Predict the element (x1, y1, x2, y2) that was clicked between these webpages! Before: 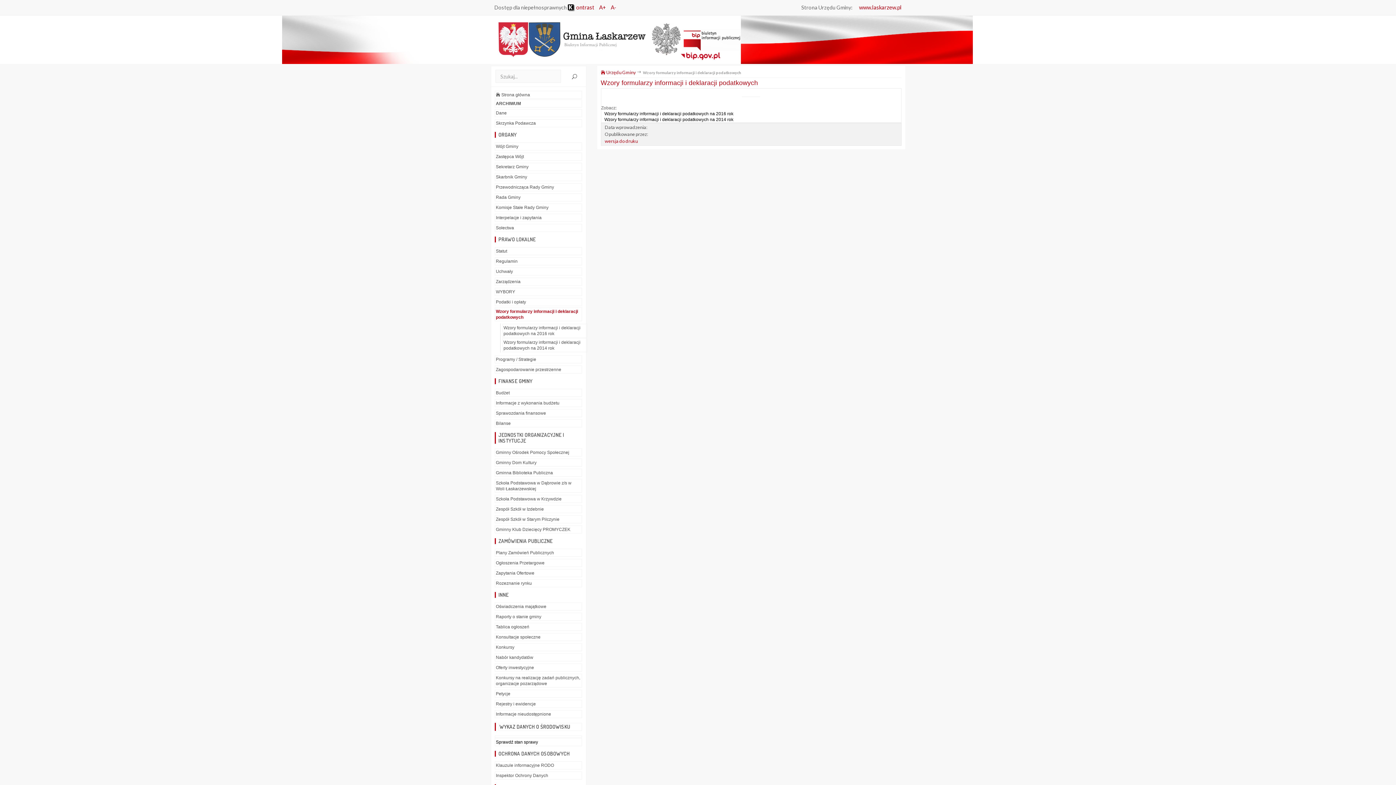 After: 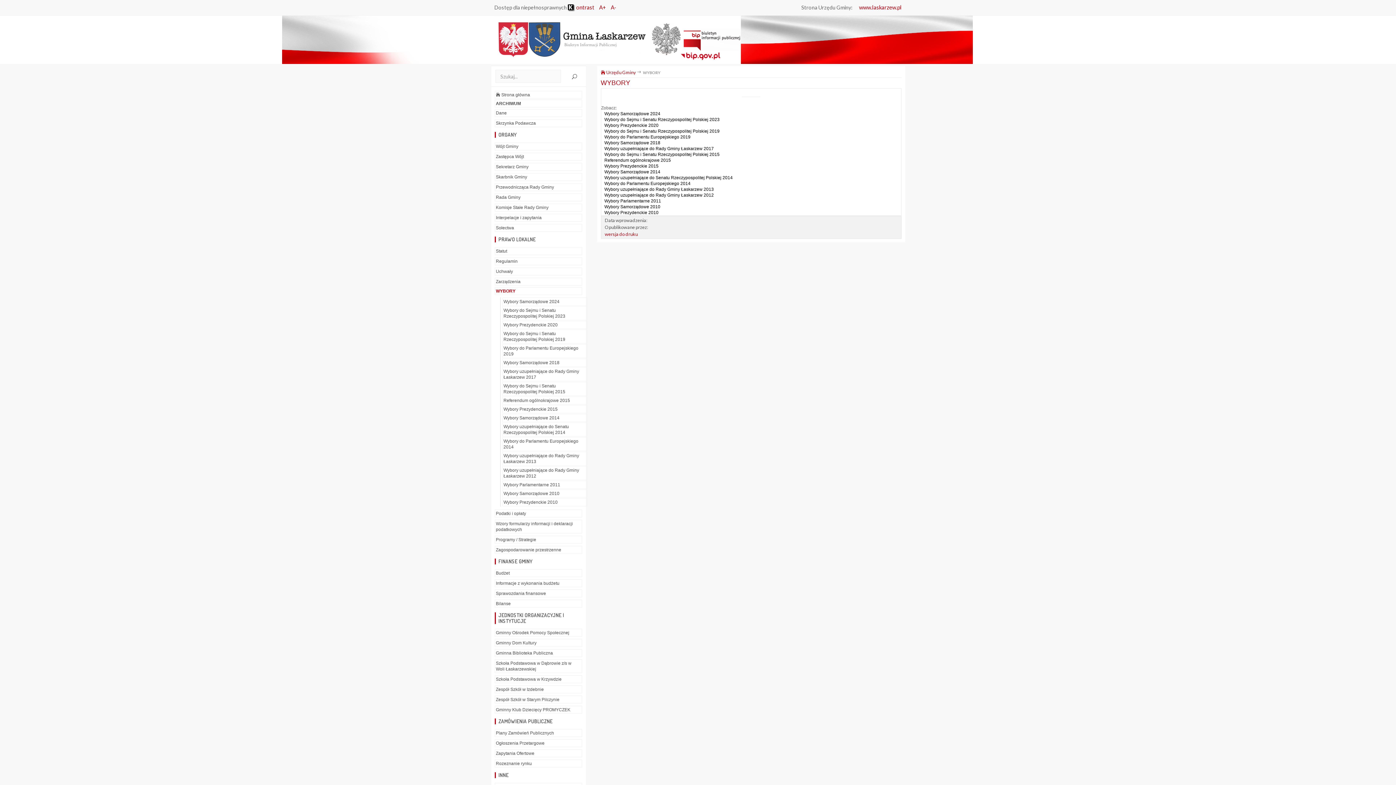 Action: bbox: (494, 288, 582, 296) label: WYBORY